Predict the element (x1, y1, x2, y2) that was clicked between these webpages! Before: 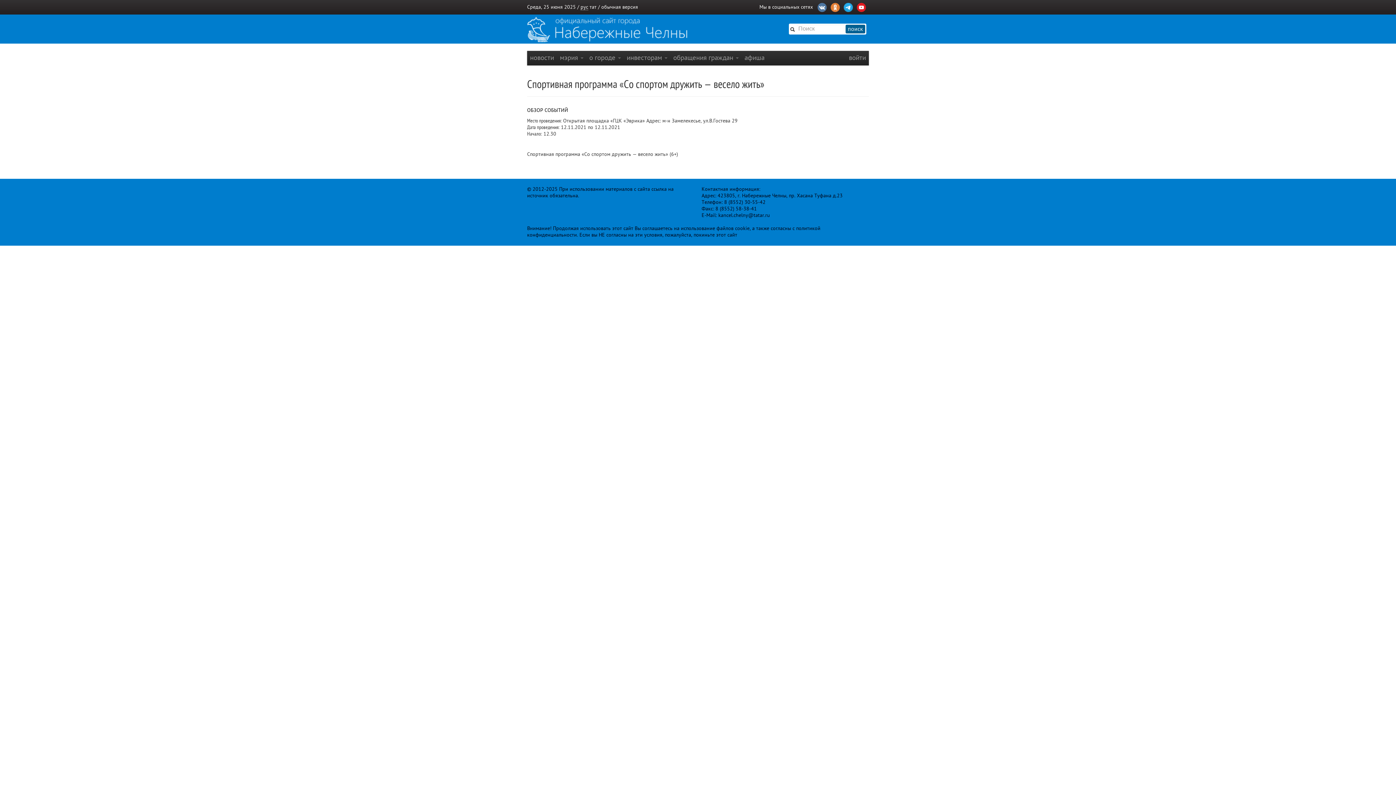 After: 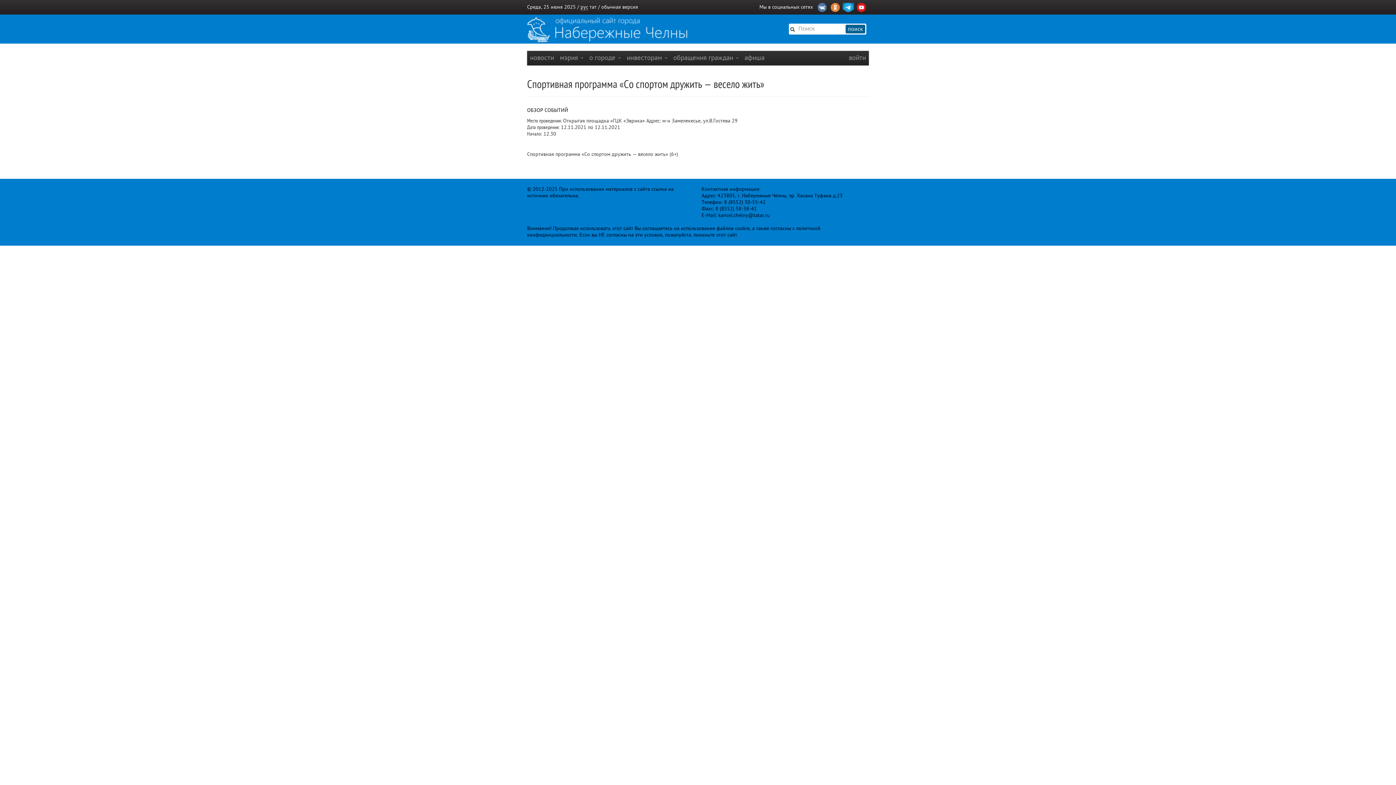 Action: bbox: (842, 2, 854, 10)